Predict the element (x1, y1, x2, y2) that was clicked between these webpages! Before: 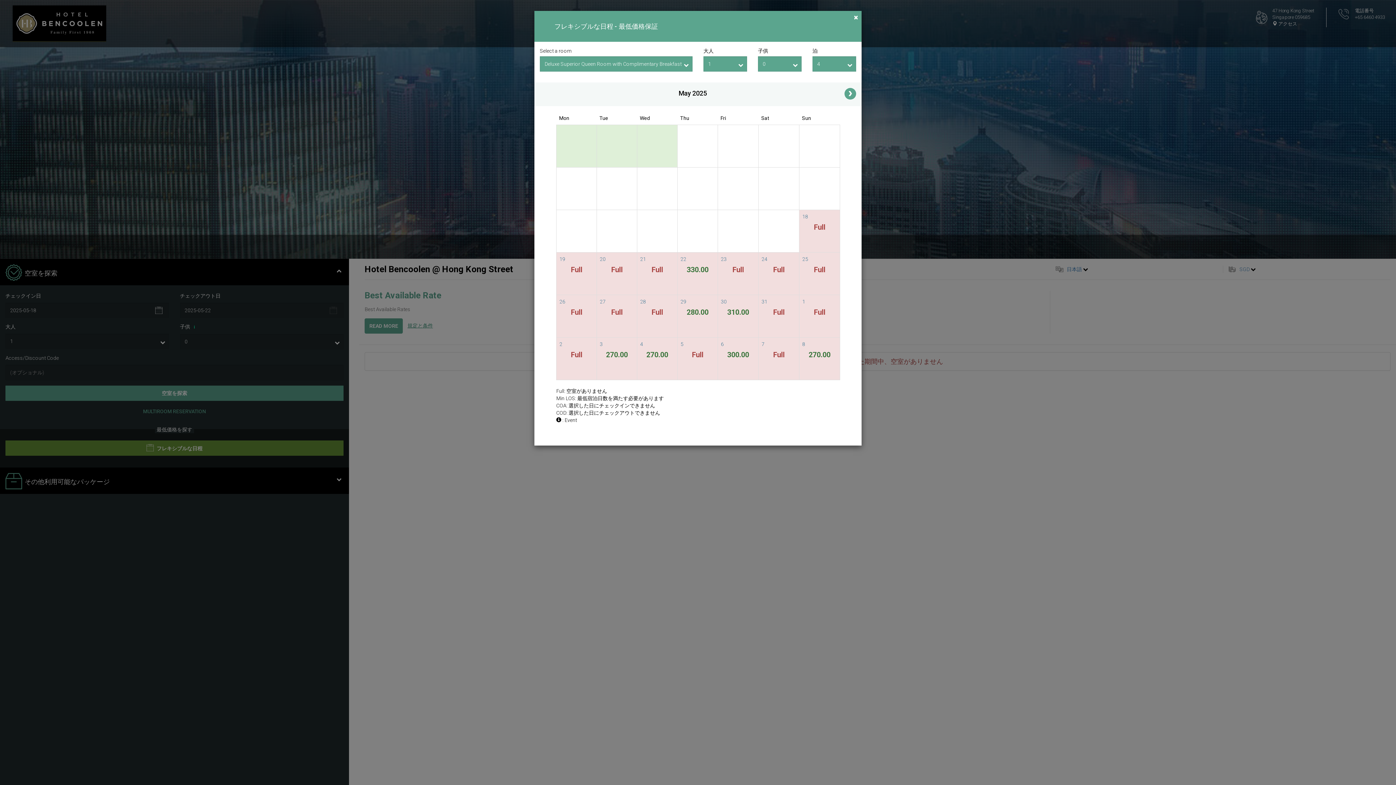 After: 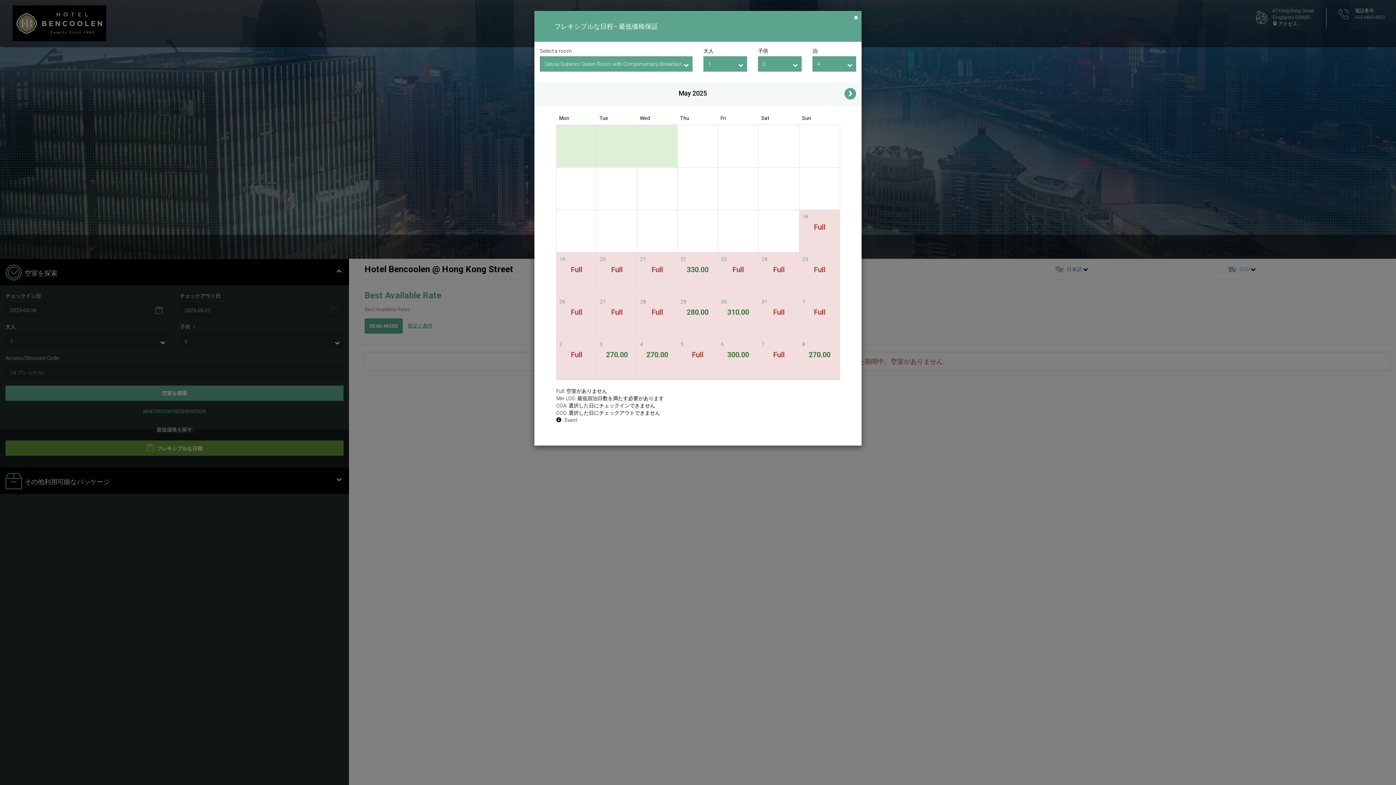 Action: label:   bbox: (721, 170, 755, 177)